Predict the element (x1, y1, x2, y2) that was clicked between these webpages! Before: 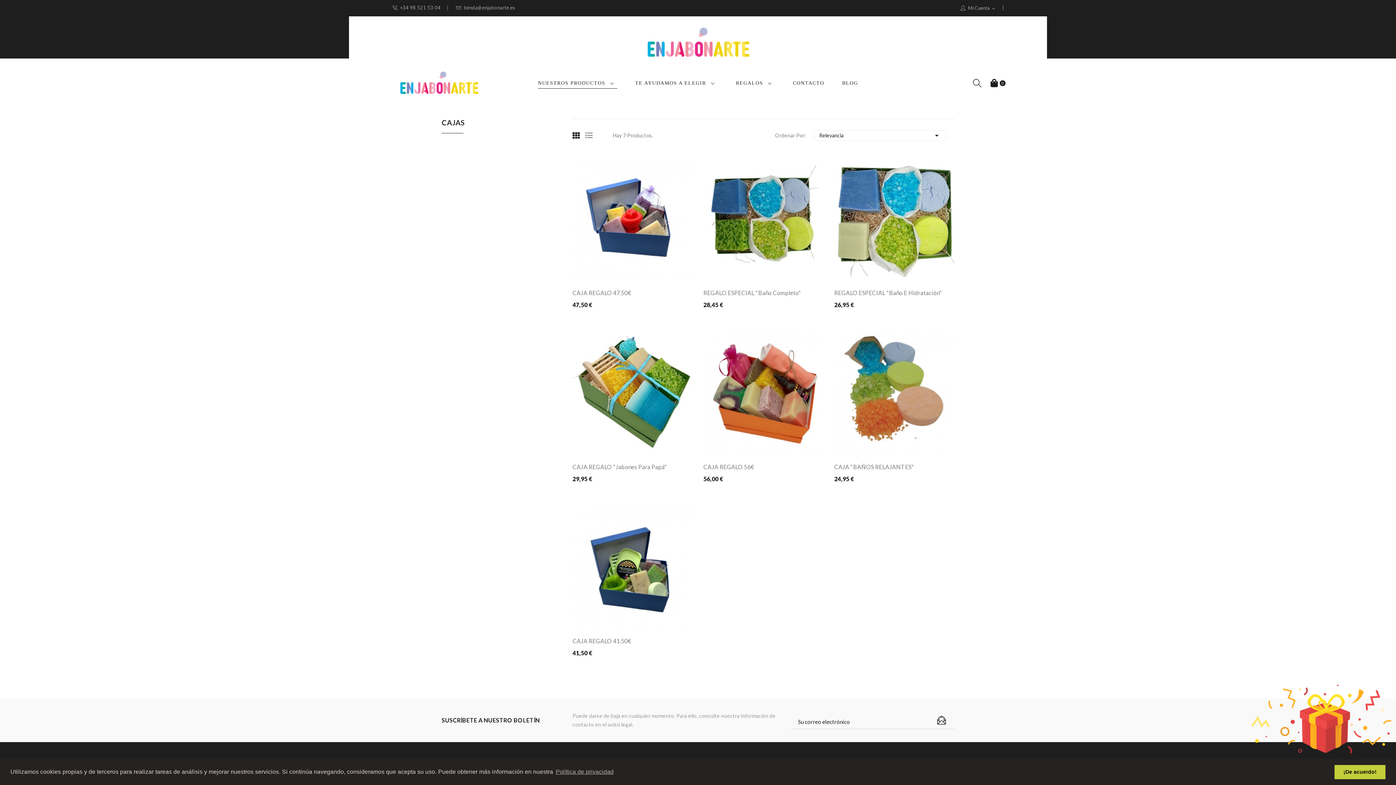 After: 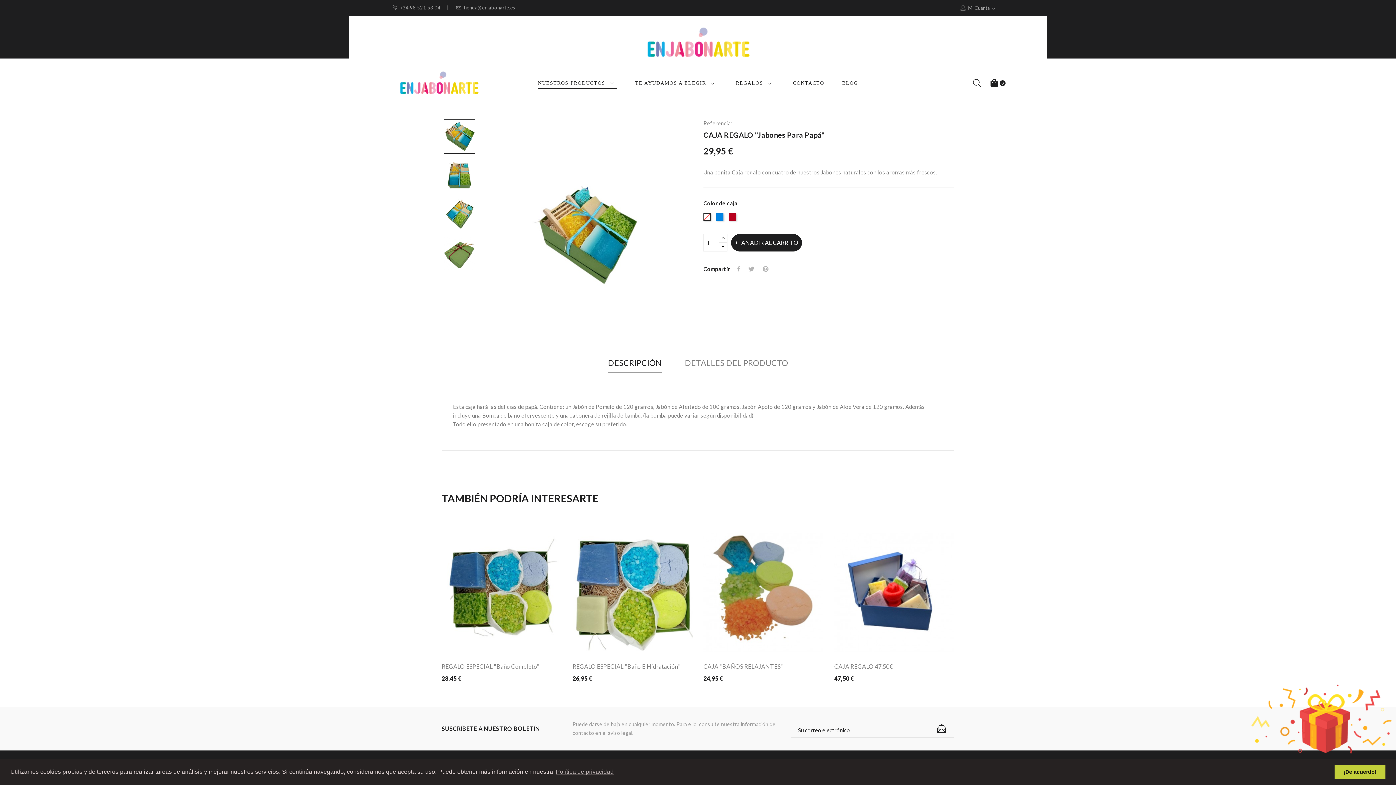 Action: label: CAJA REGALO "Jabones Para Papá" bbox: (572, 463, 692, 470)